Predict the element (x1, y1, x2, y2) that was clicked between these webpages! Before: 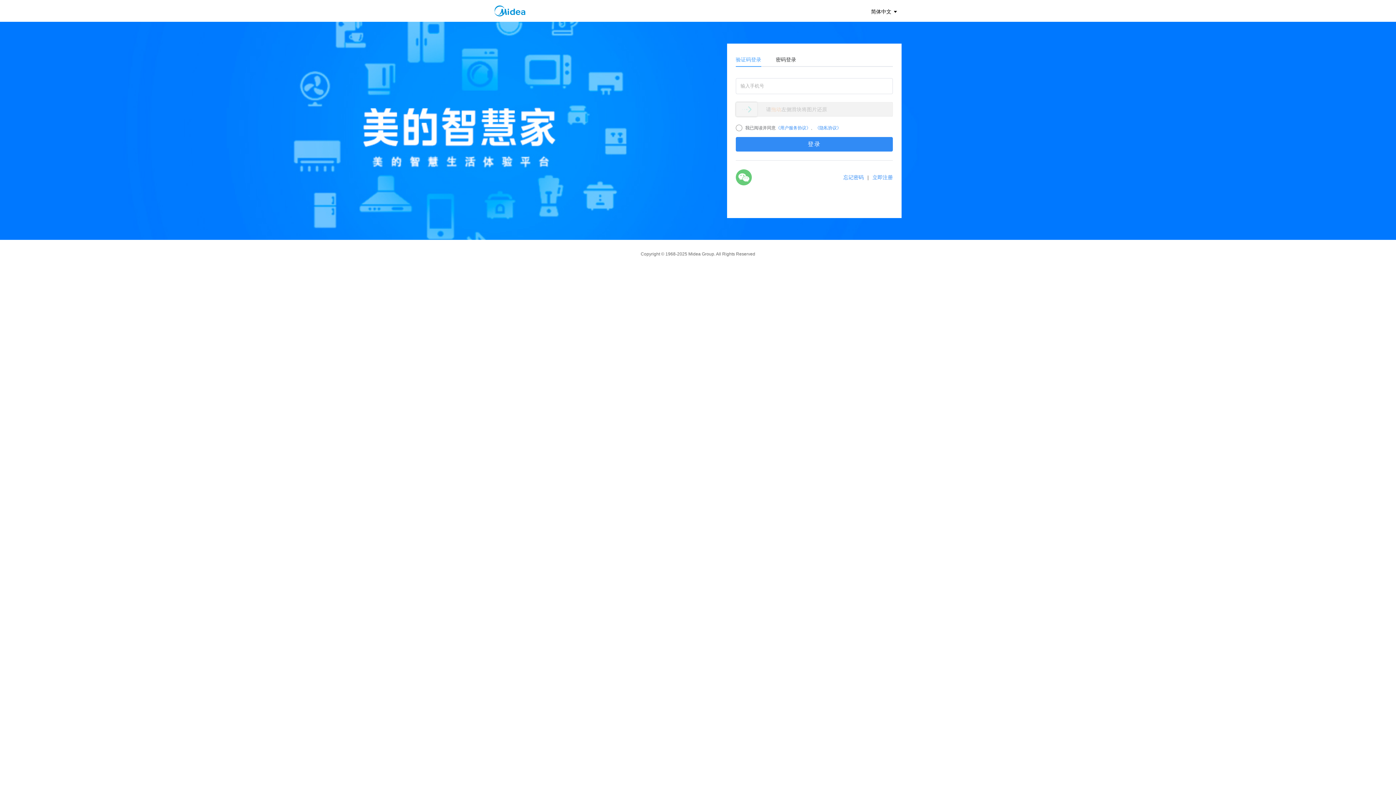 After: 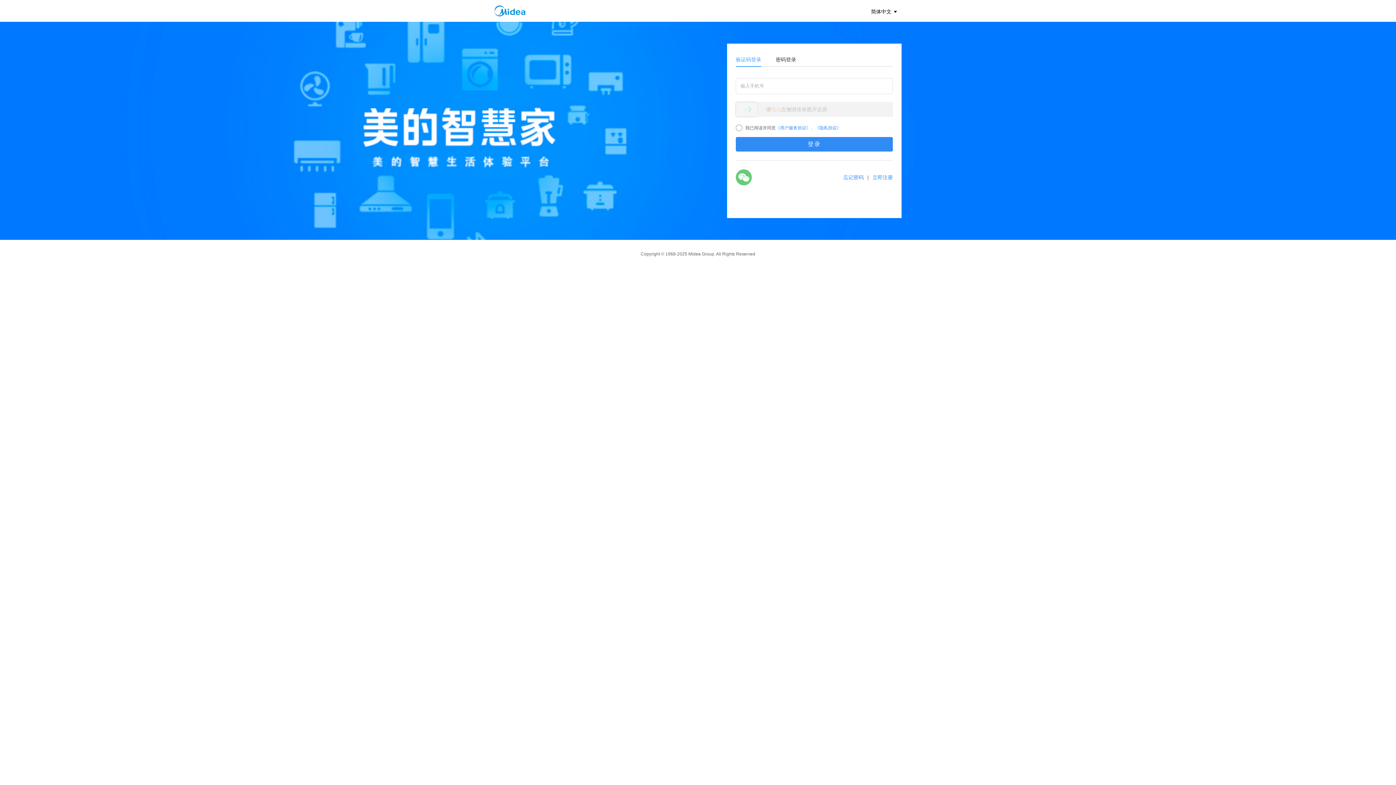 Action: bbox: (872, 173, 893, 181) label: 立即注册